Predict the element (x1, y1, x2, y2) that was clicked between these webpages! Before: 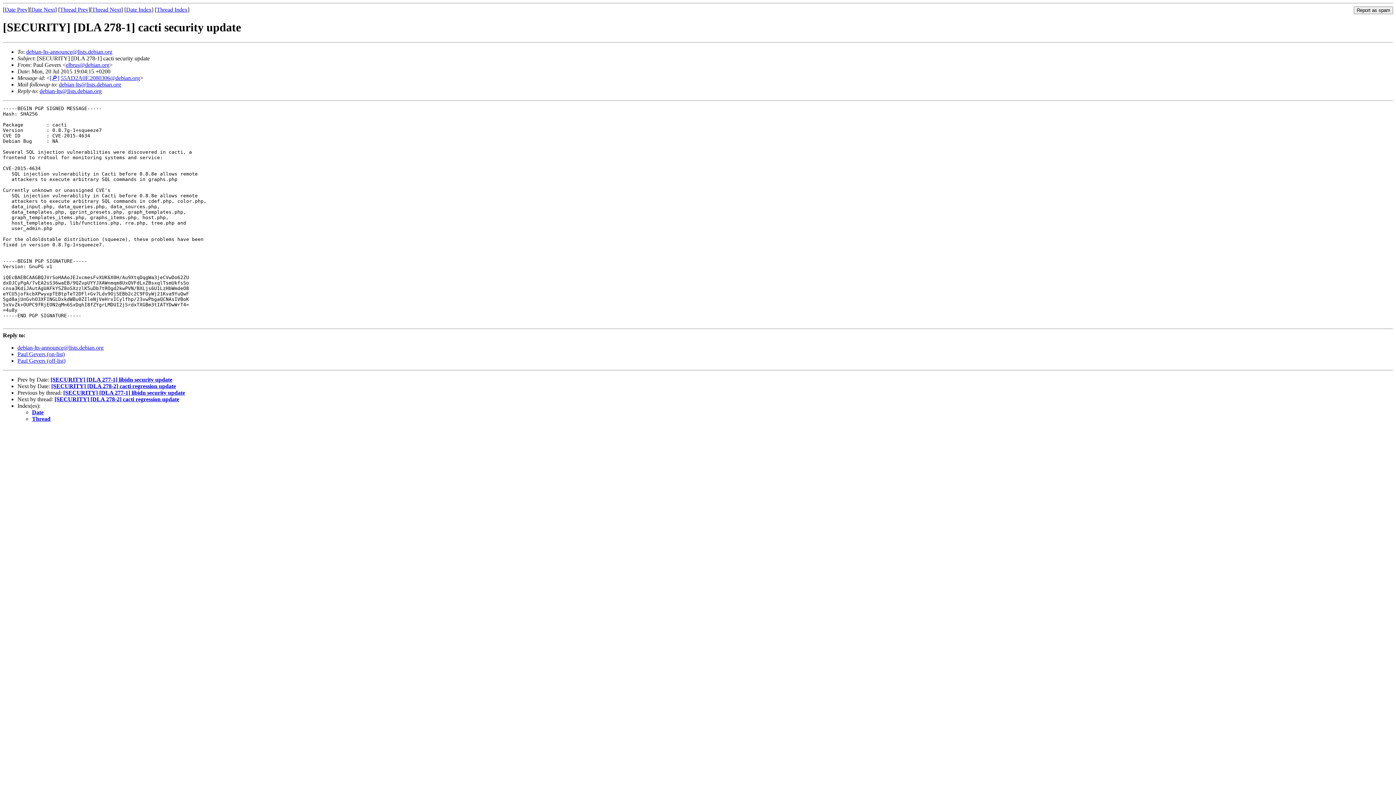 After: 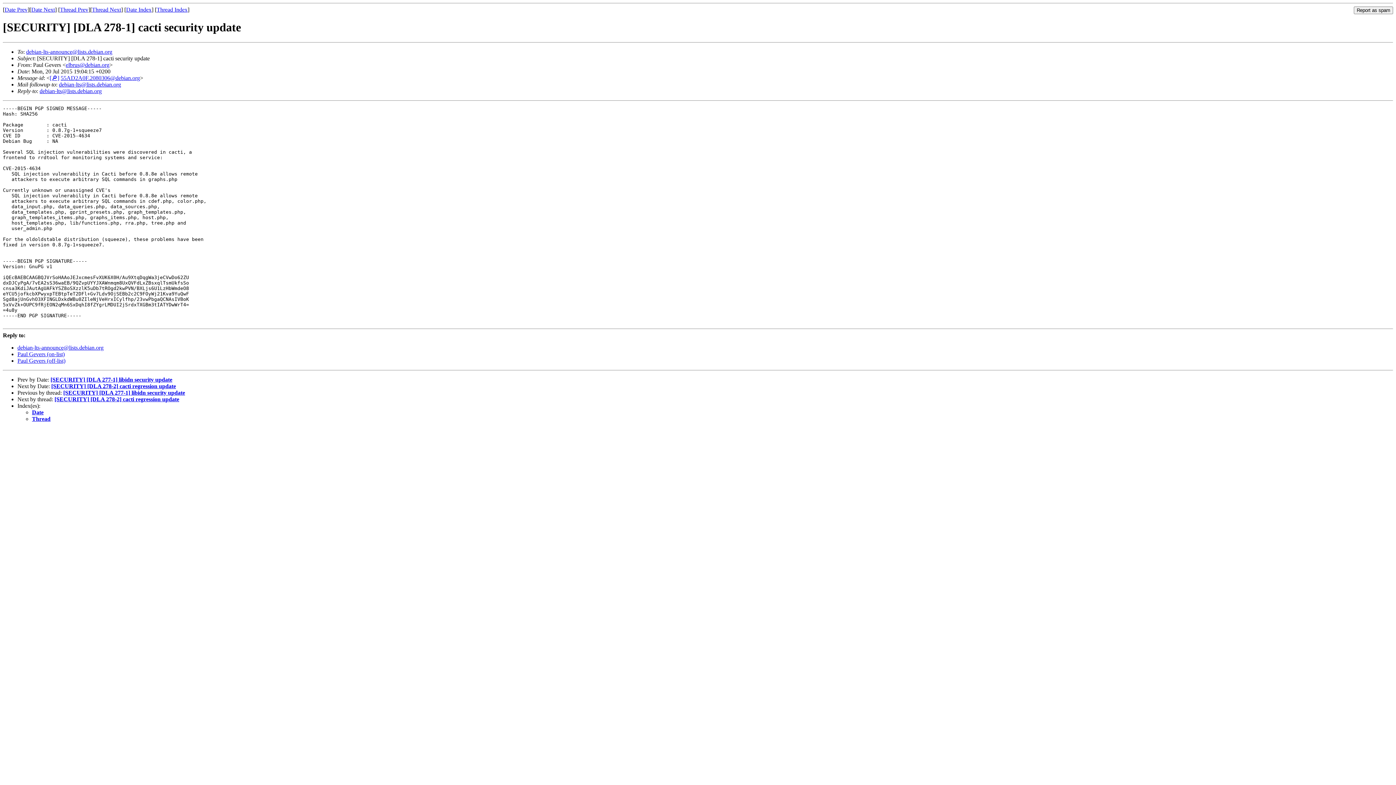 Action: label: Paul Gevers (on-list) bbox: (17, 351, 64, 357)